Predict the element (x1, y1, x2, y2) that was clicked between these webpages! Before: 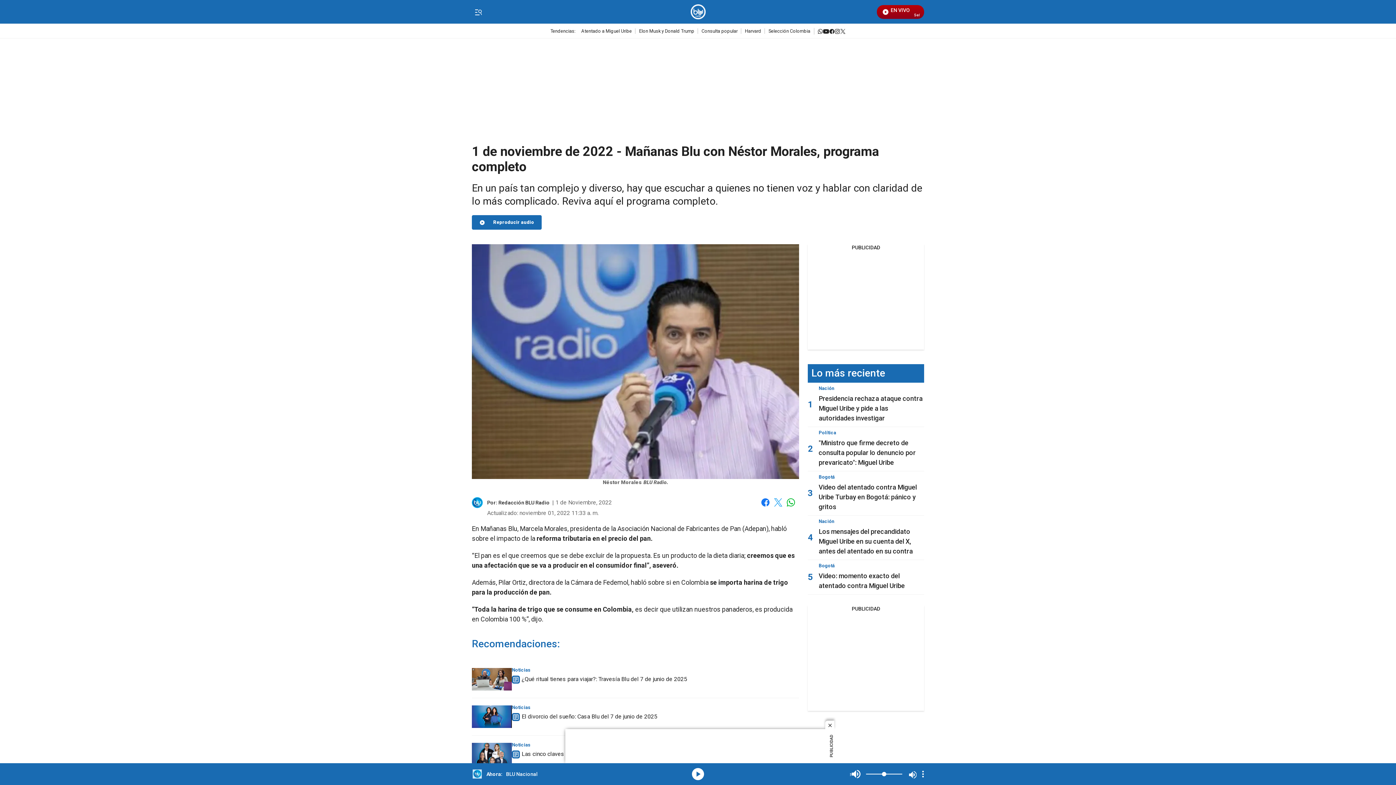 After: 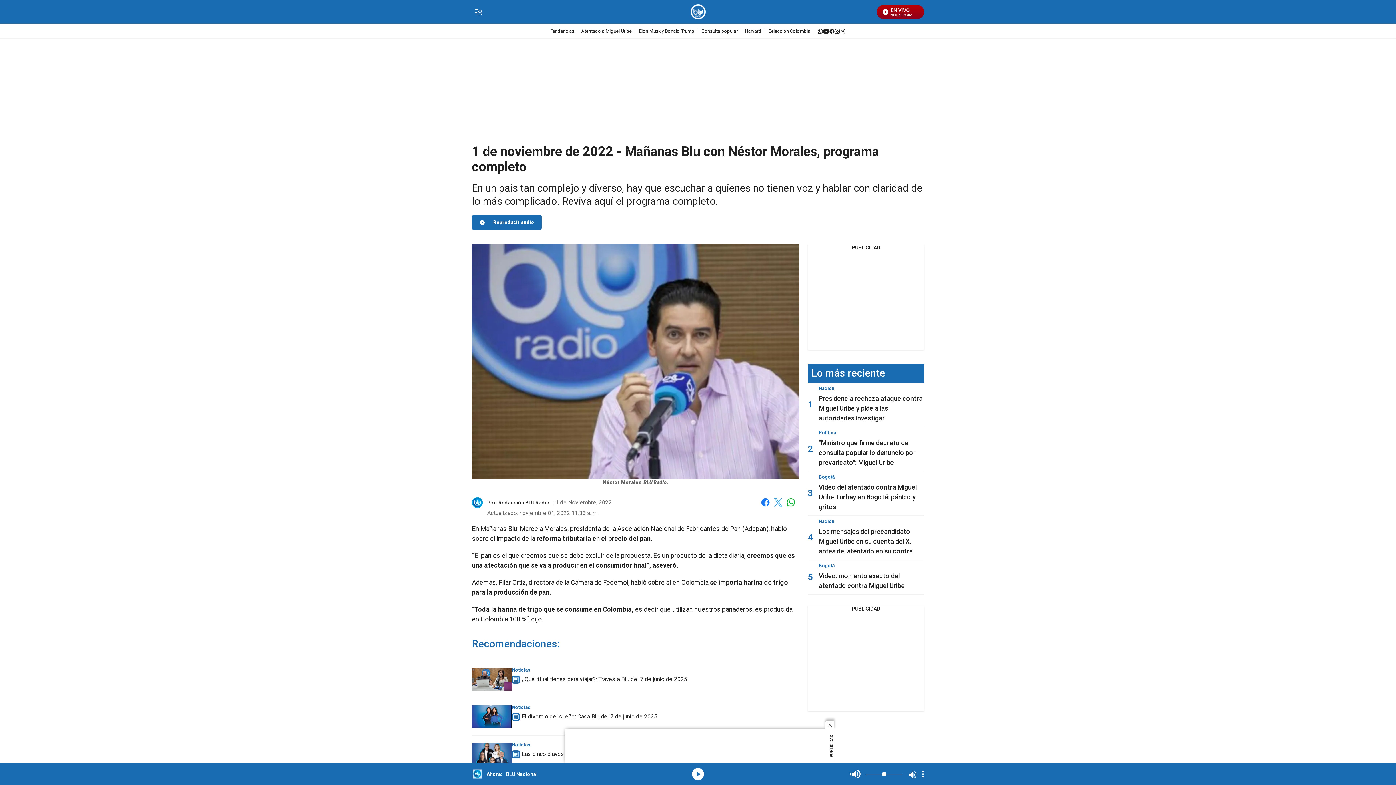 Action: bbox: (840, 27, 845, 33) label: twitter